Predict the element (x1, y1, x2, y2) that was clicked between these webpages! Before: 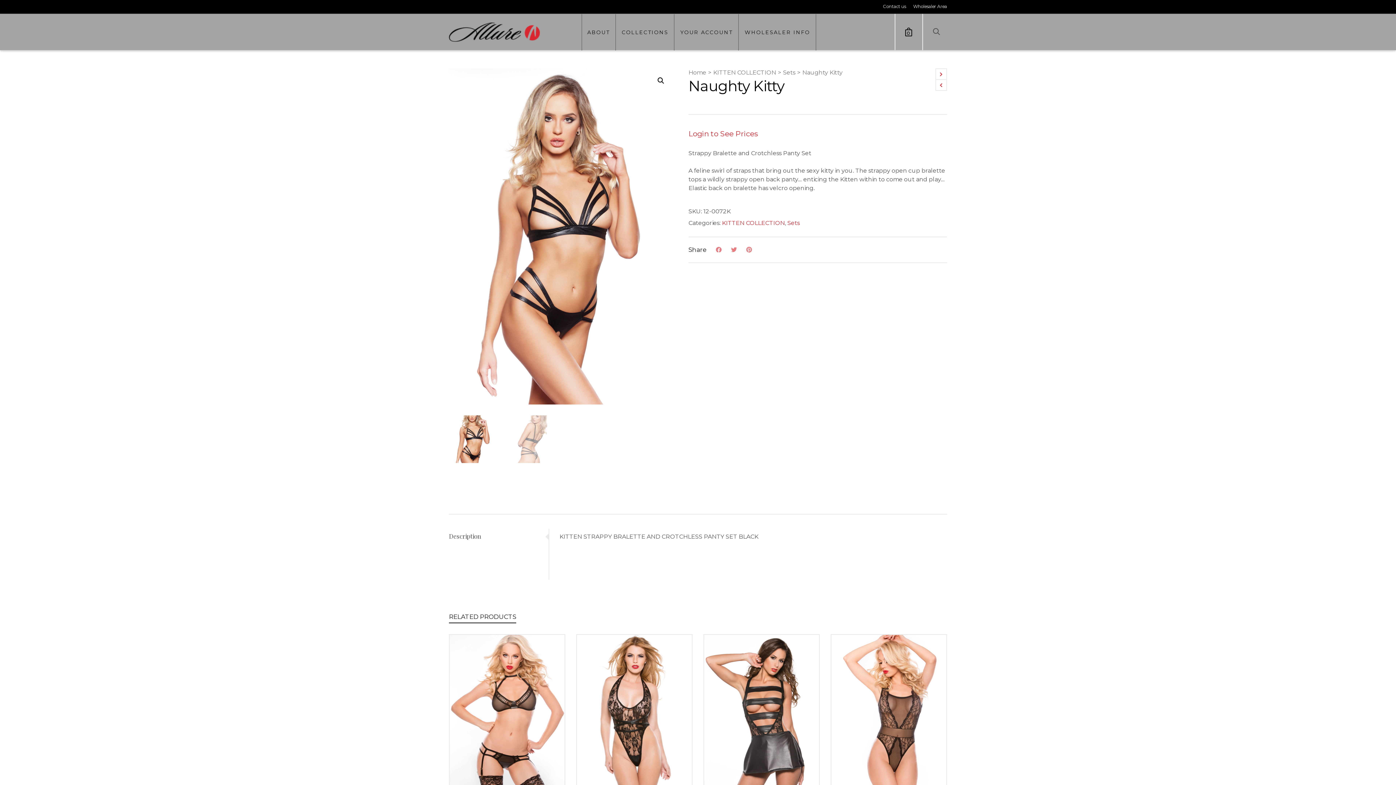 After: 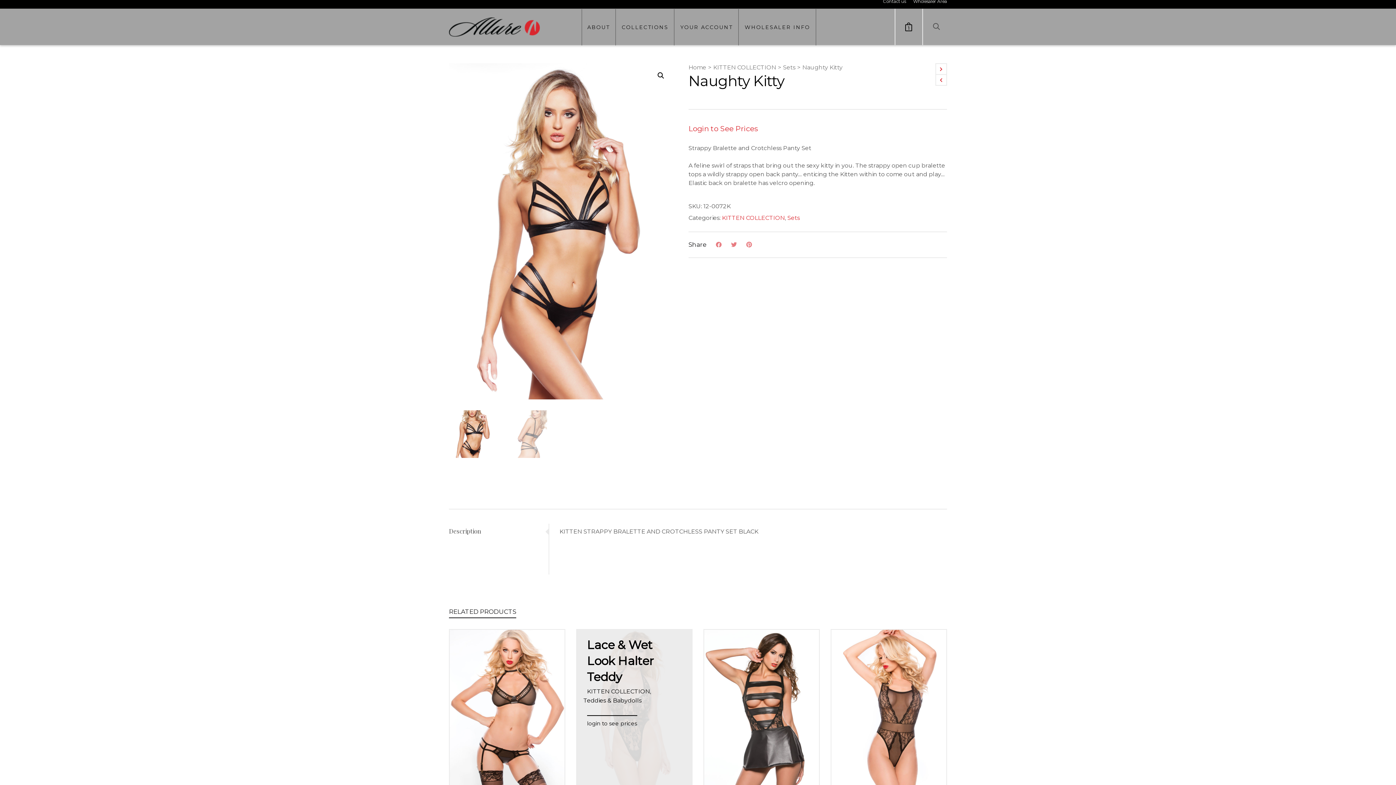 Action: label: Add “Lace & Wet Look Halter Teddy” to your cart bbox: (582, 768, 605, 790)